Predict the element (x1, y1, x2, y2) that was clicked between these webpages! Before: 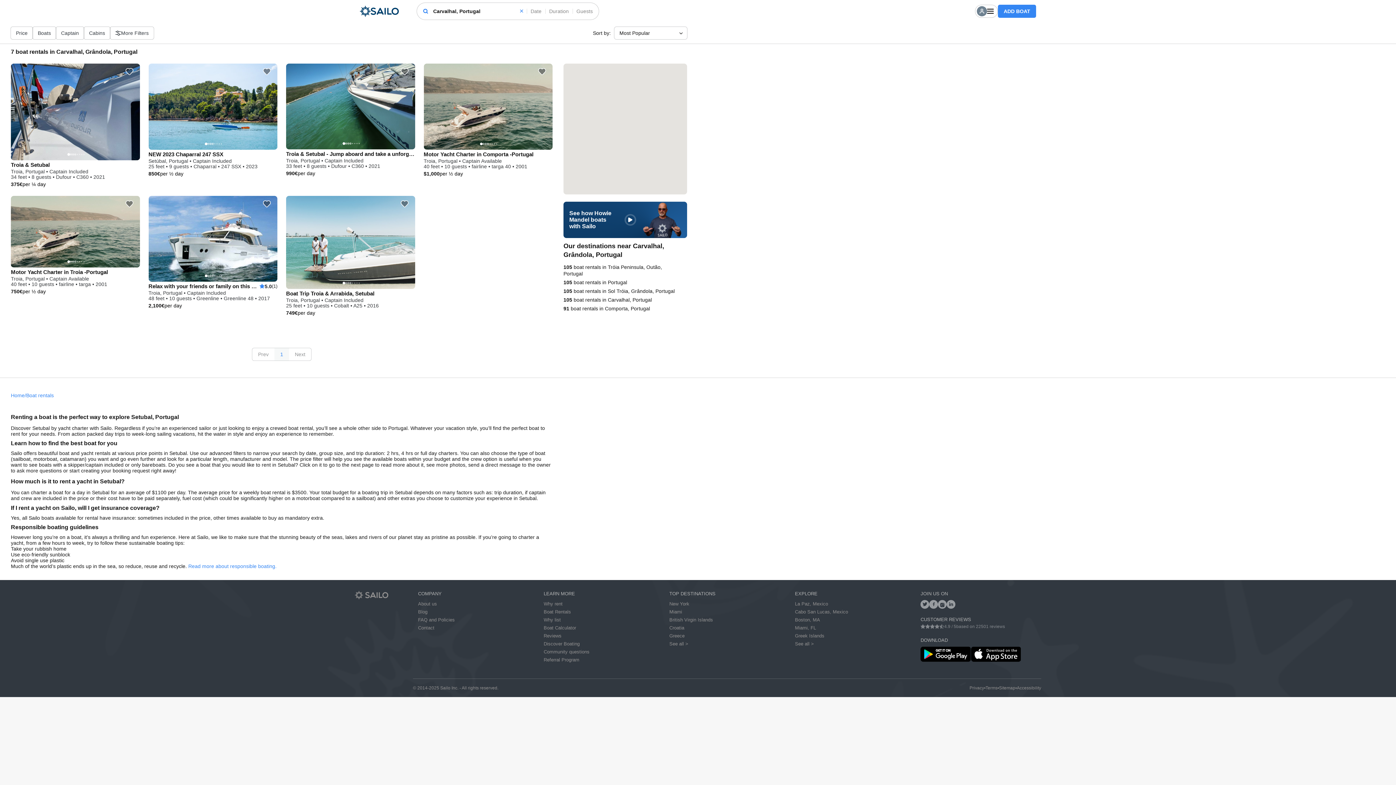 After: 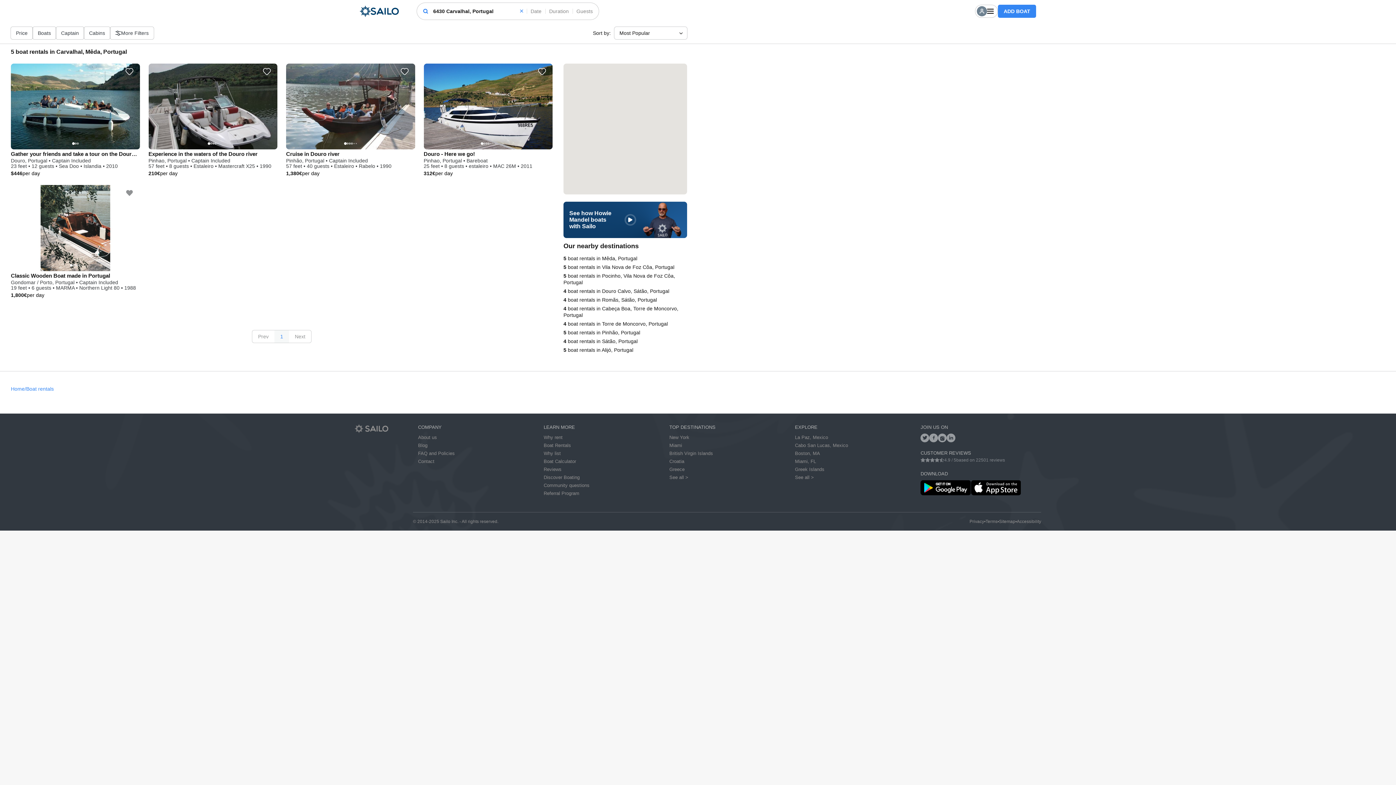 Action: bbox: (563, 295, 687, 304) label: 105 boat rentals in Carvalhal, Portugal